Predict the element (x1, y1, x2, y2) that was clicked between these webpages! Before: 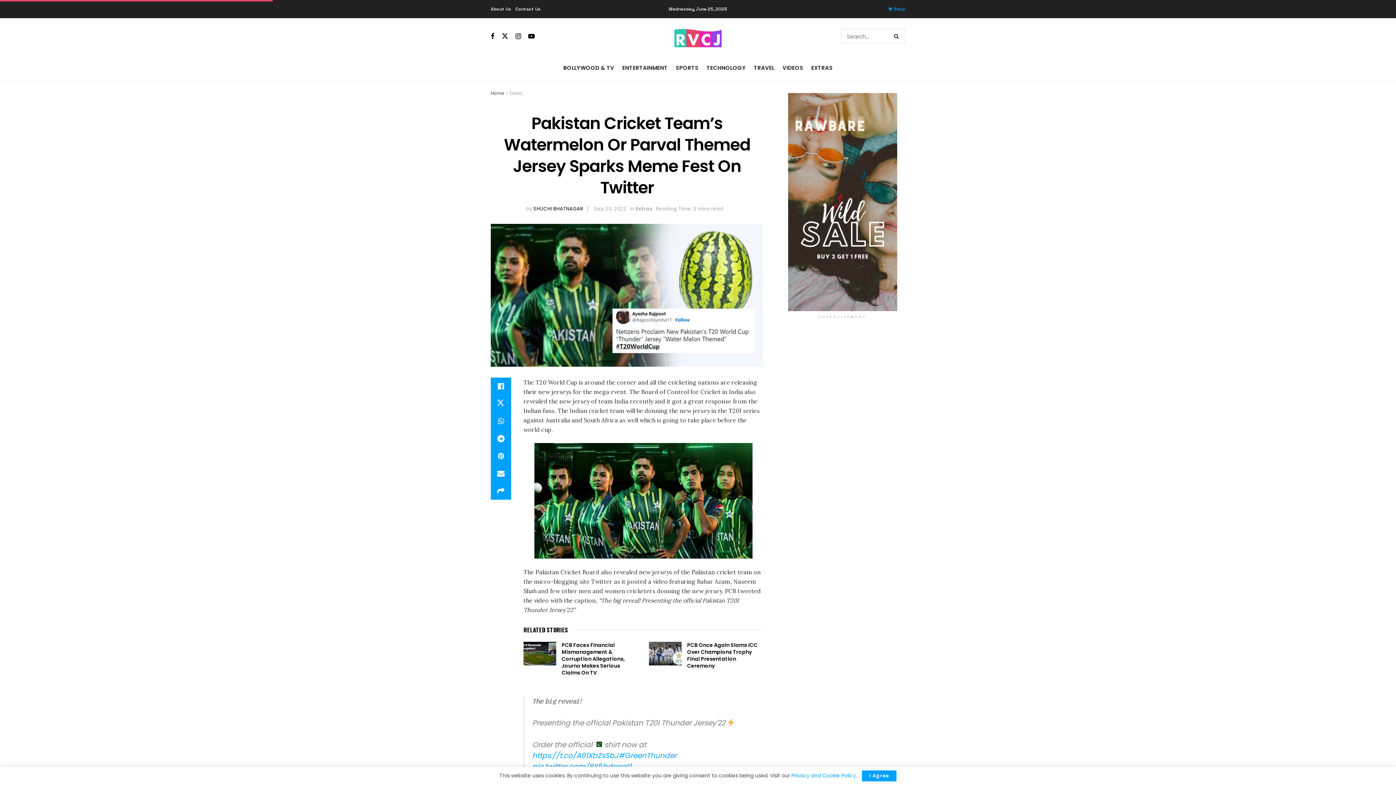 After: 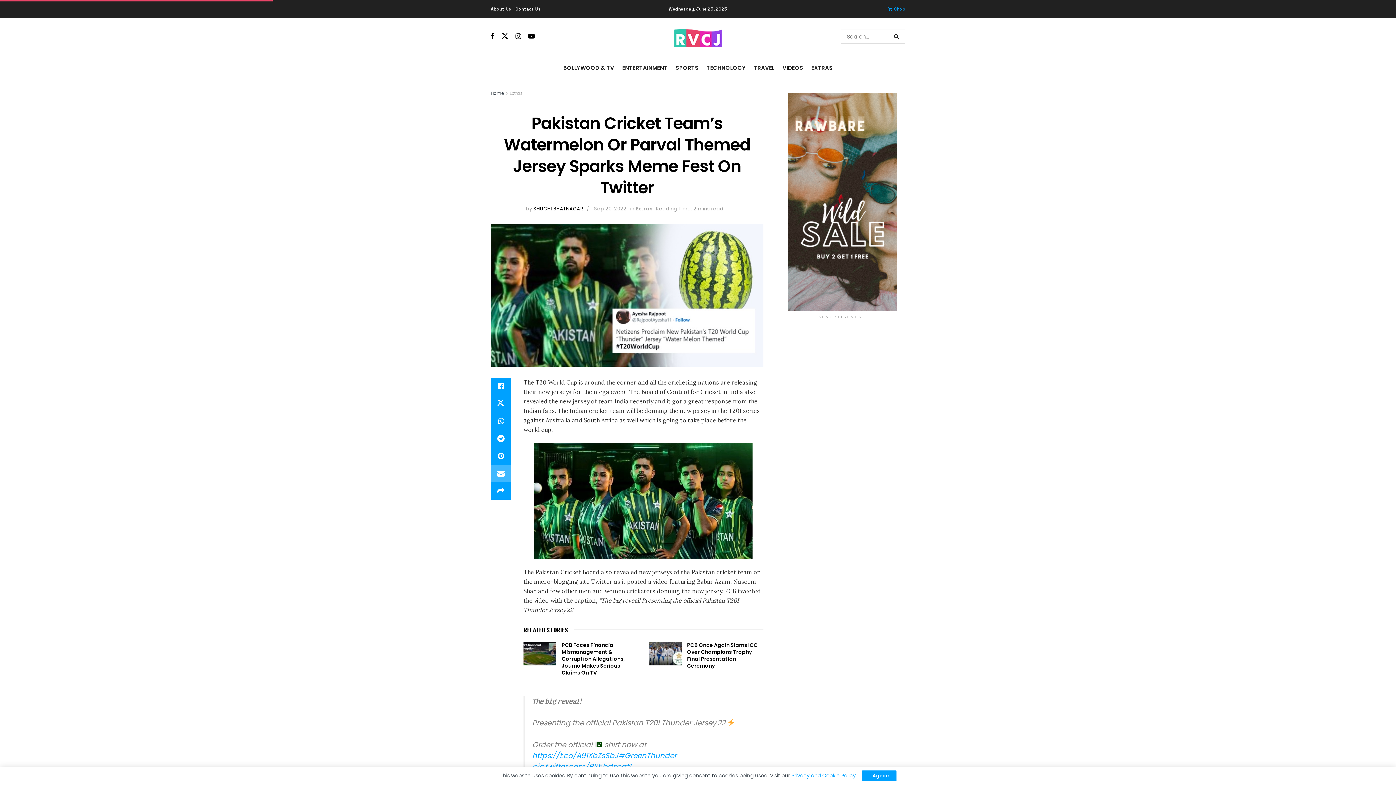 Action: bbox: (490, 465, 511, 482) label: Share on Email